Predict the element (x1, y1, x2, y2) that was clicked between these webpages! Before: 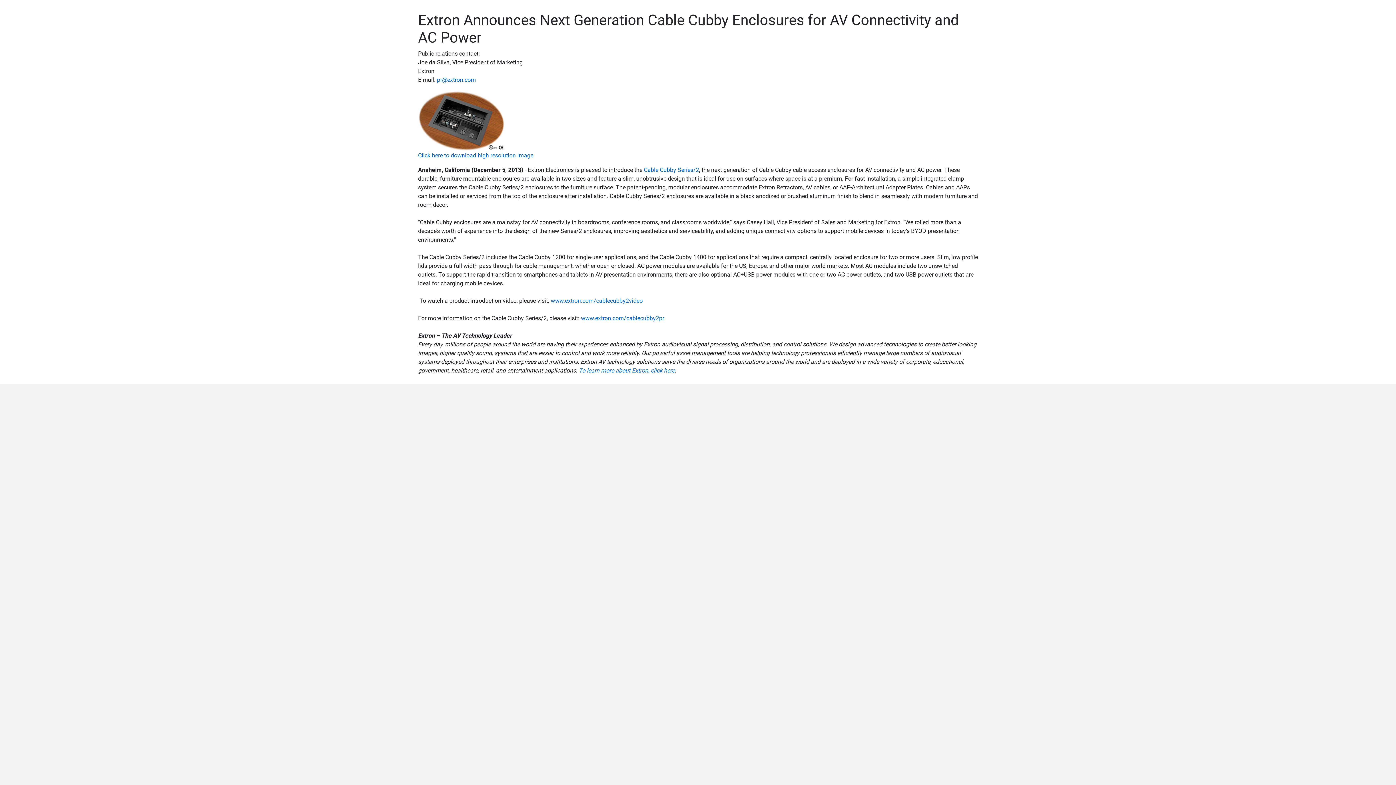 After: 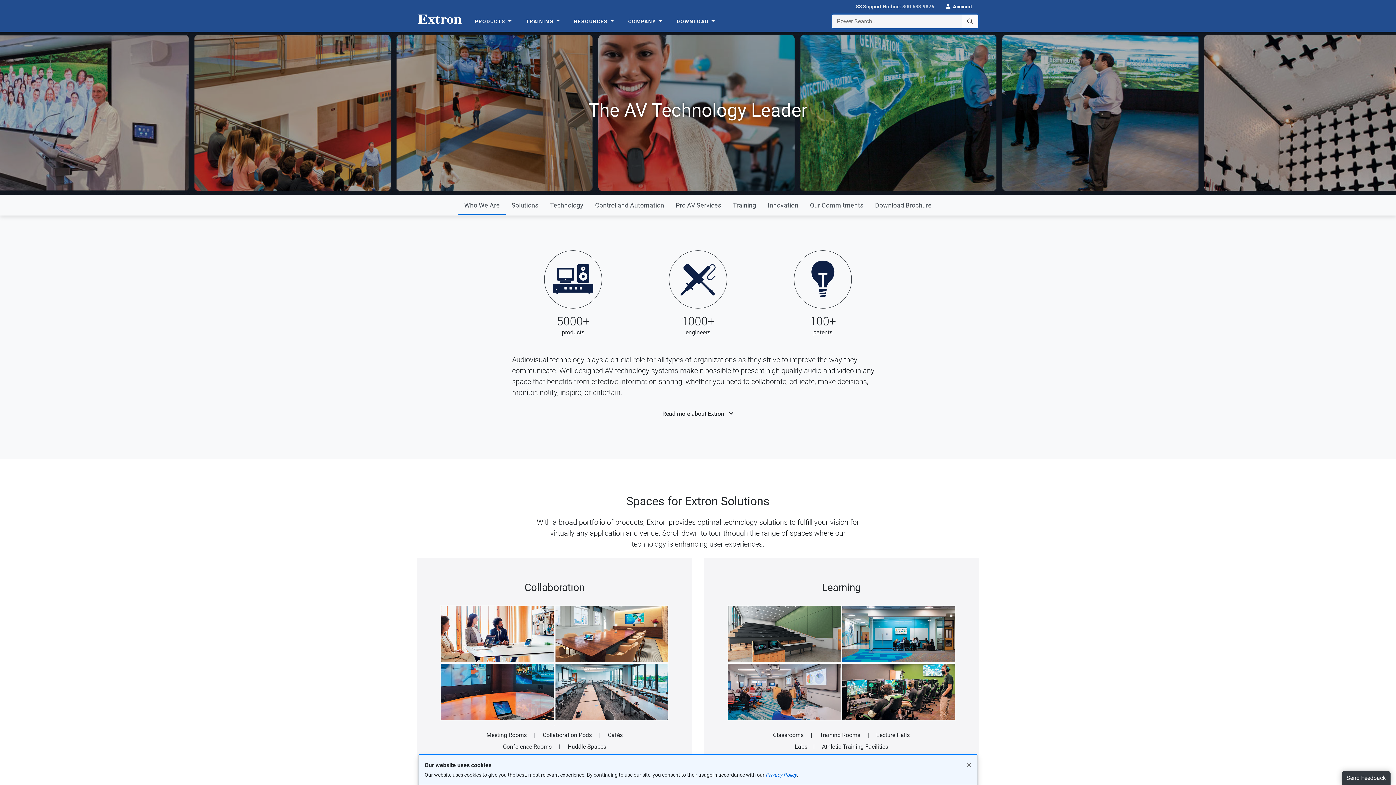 Action: label: To learn more about Extron, click here bbox: (578, 367, 674, 374)